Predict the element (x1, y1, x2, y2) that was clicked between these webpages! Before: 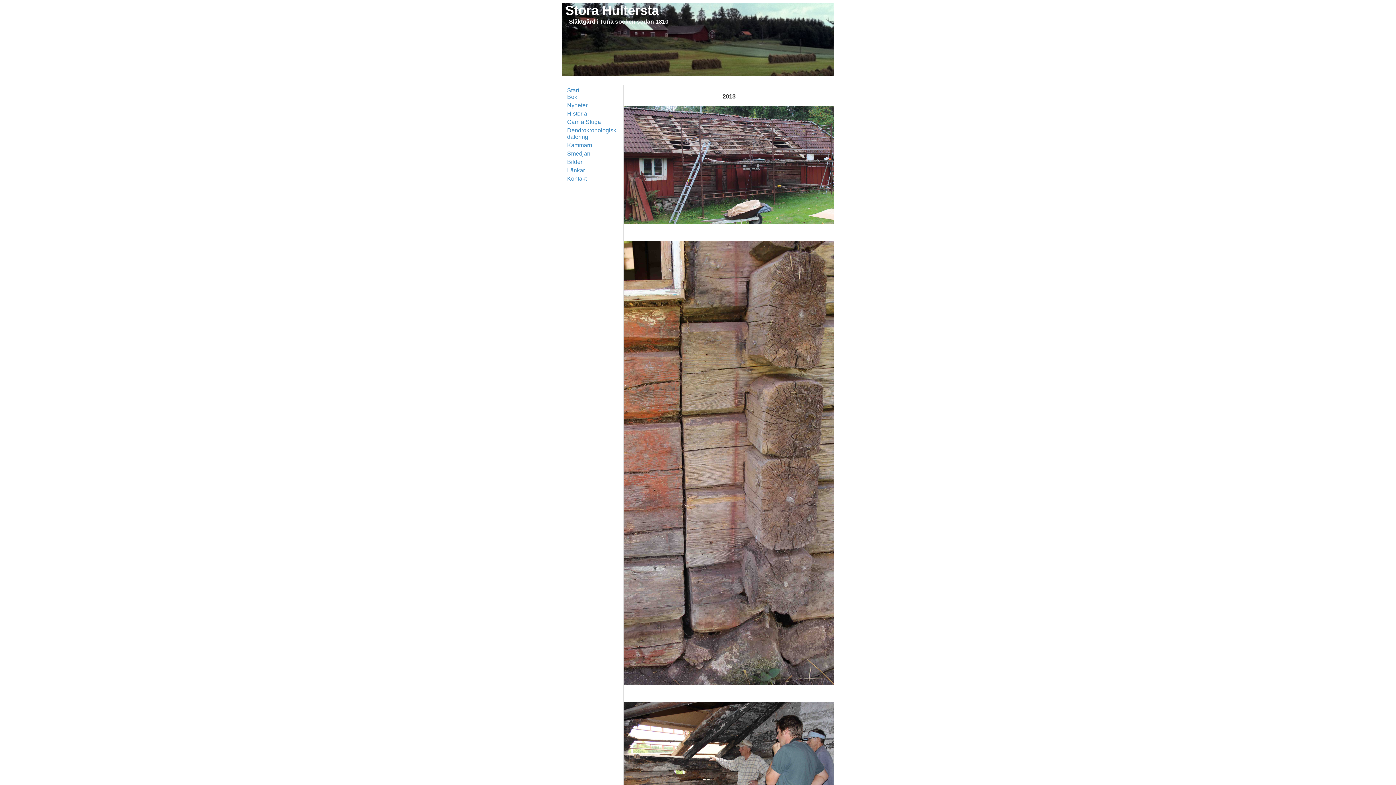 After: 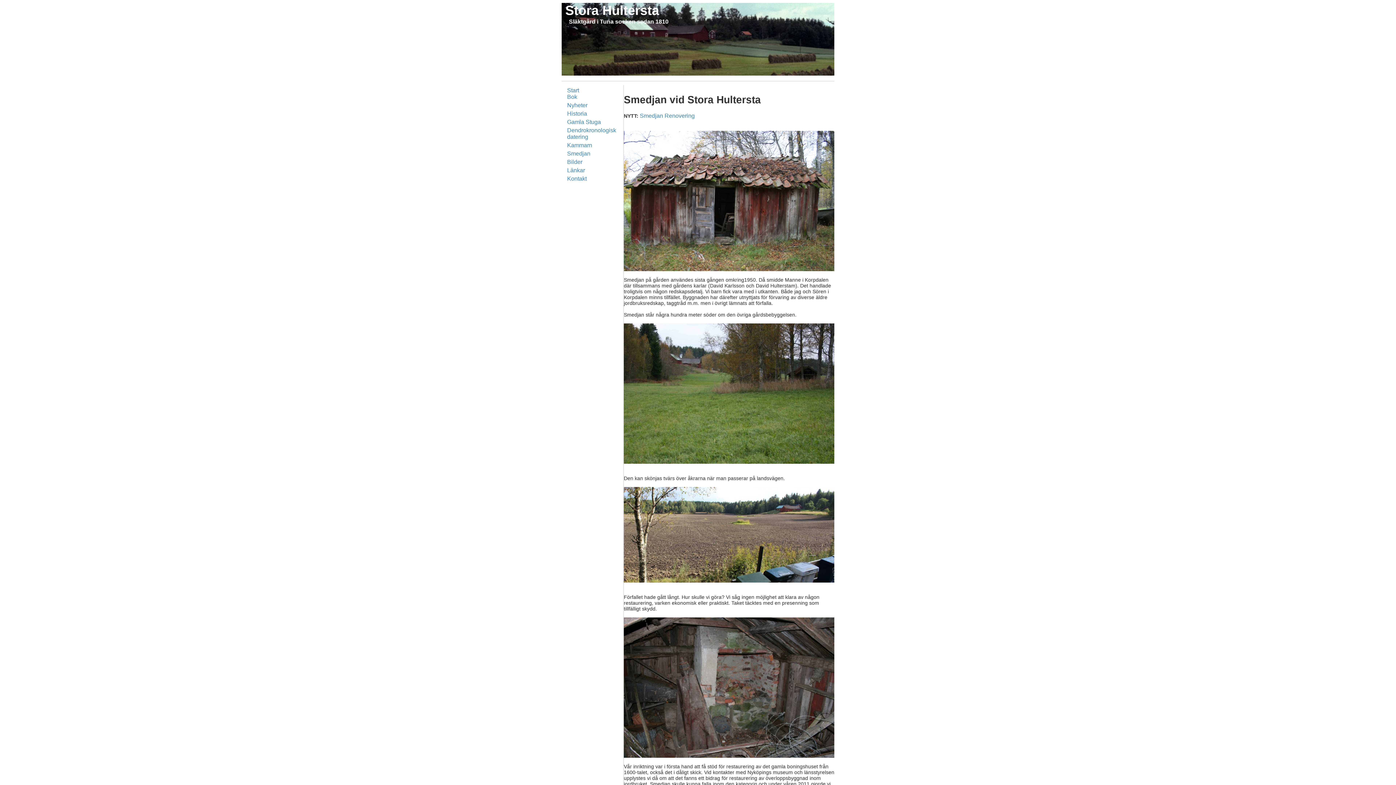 Action: label: Smedjan bbox: (567, 150, 590, 156)